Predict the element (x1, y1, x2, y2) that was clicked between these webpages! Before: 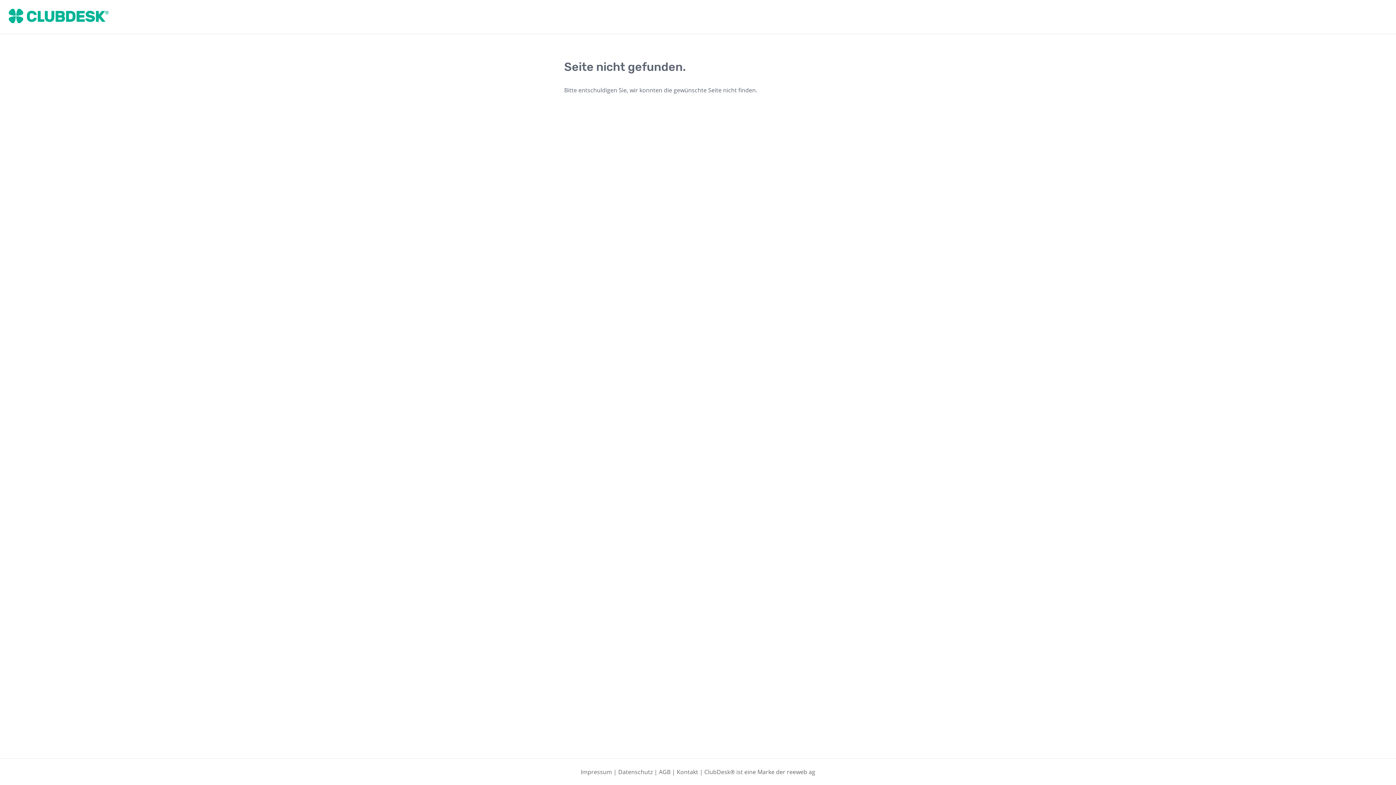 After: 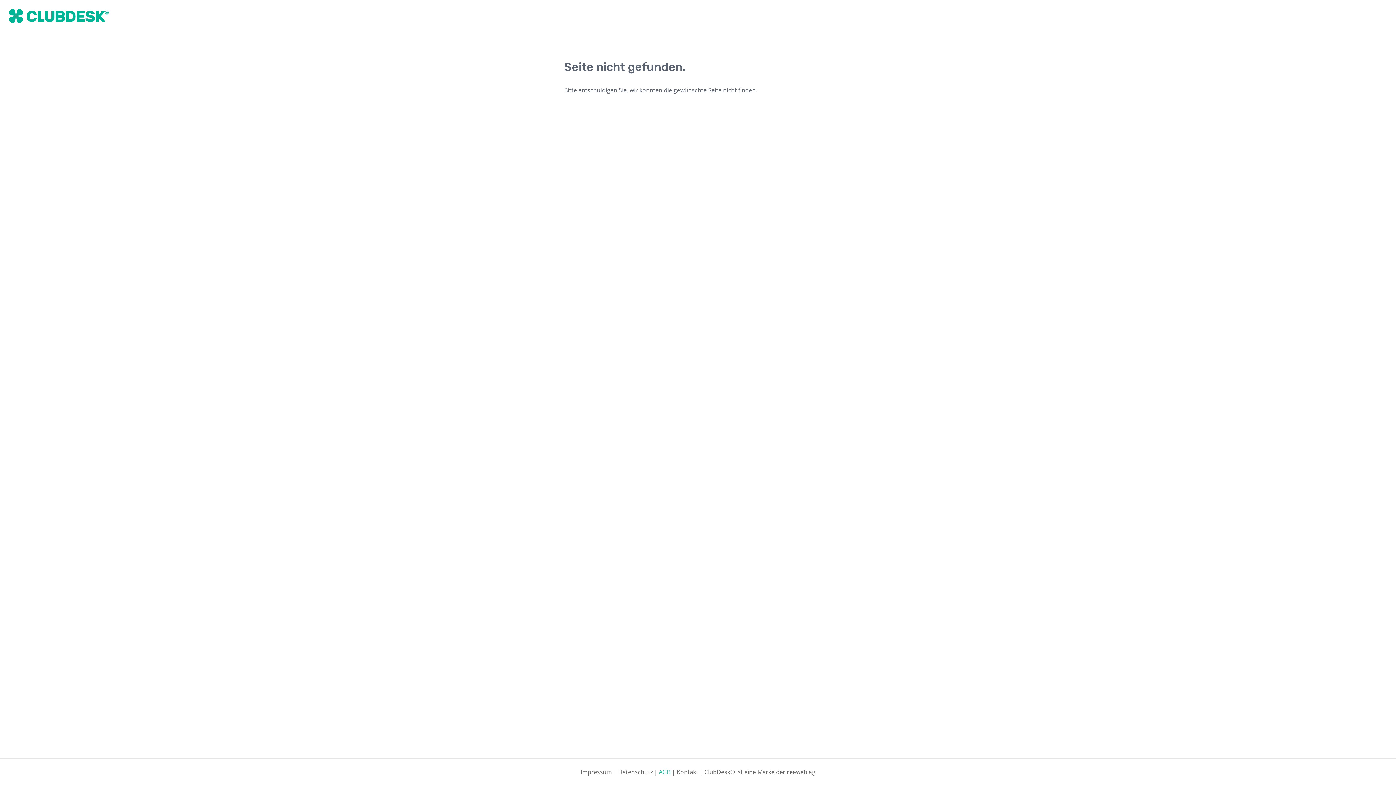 Action: bbox: (659, 768, 670, 776) label: AGB